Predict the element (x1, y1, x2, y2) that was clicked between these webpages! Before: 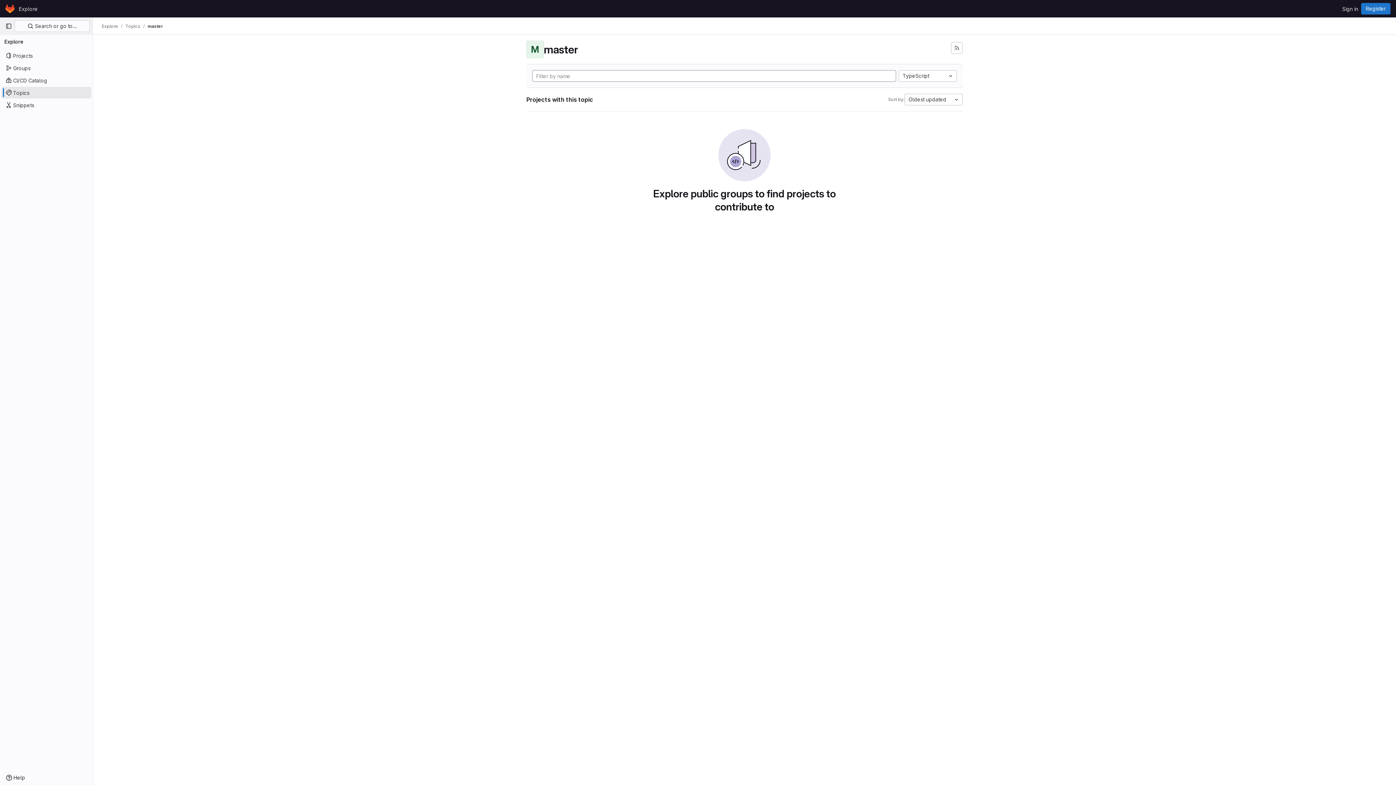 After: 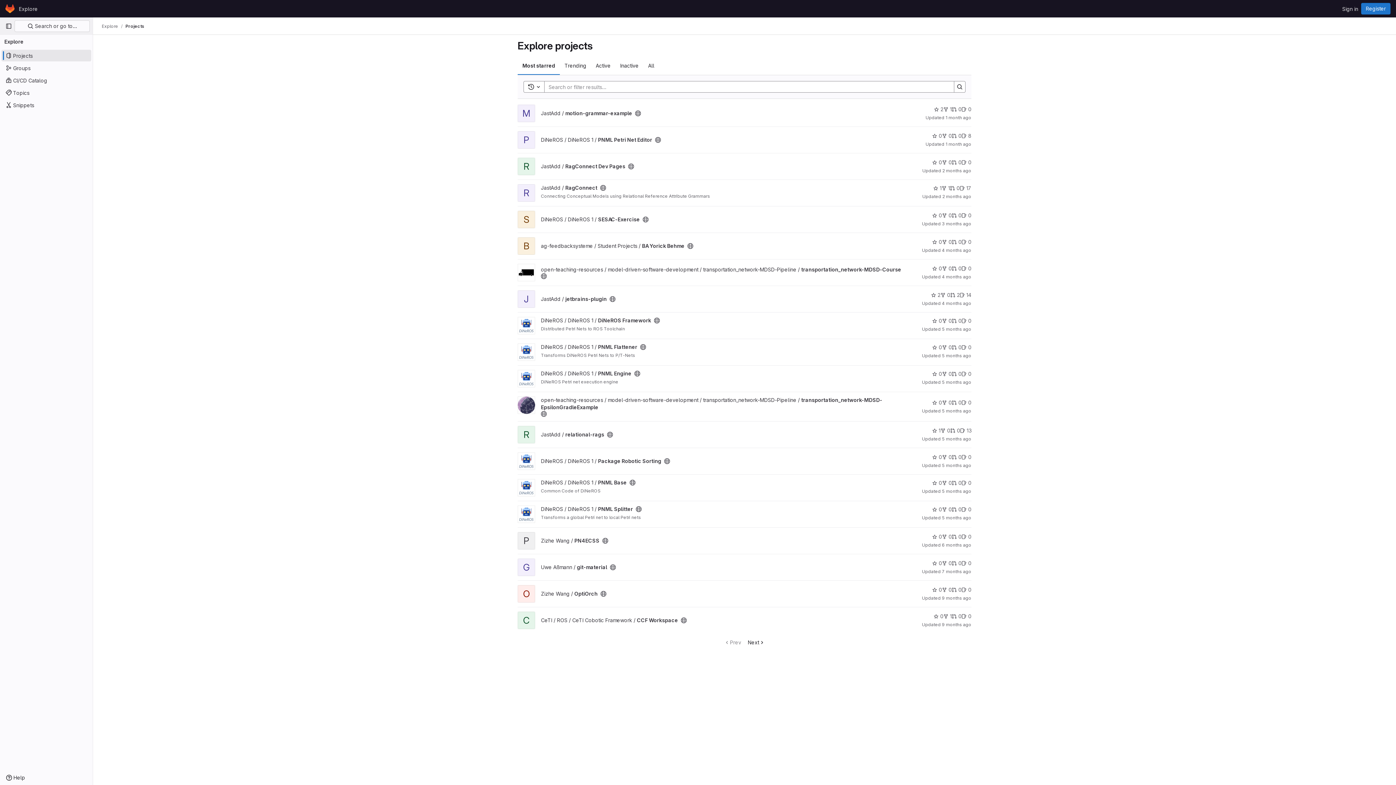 Action: bbox: (101, 23, 118, 29) label: Explore